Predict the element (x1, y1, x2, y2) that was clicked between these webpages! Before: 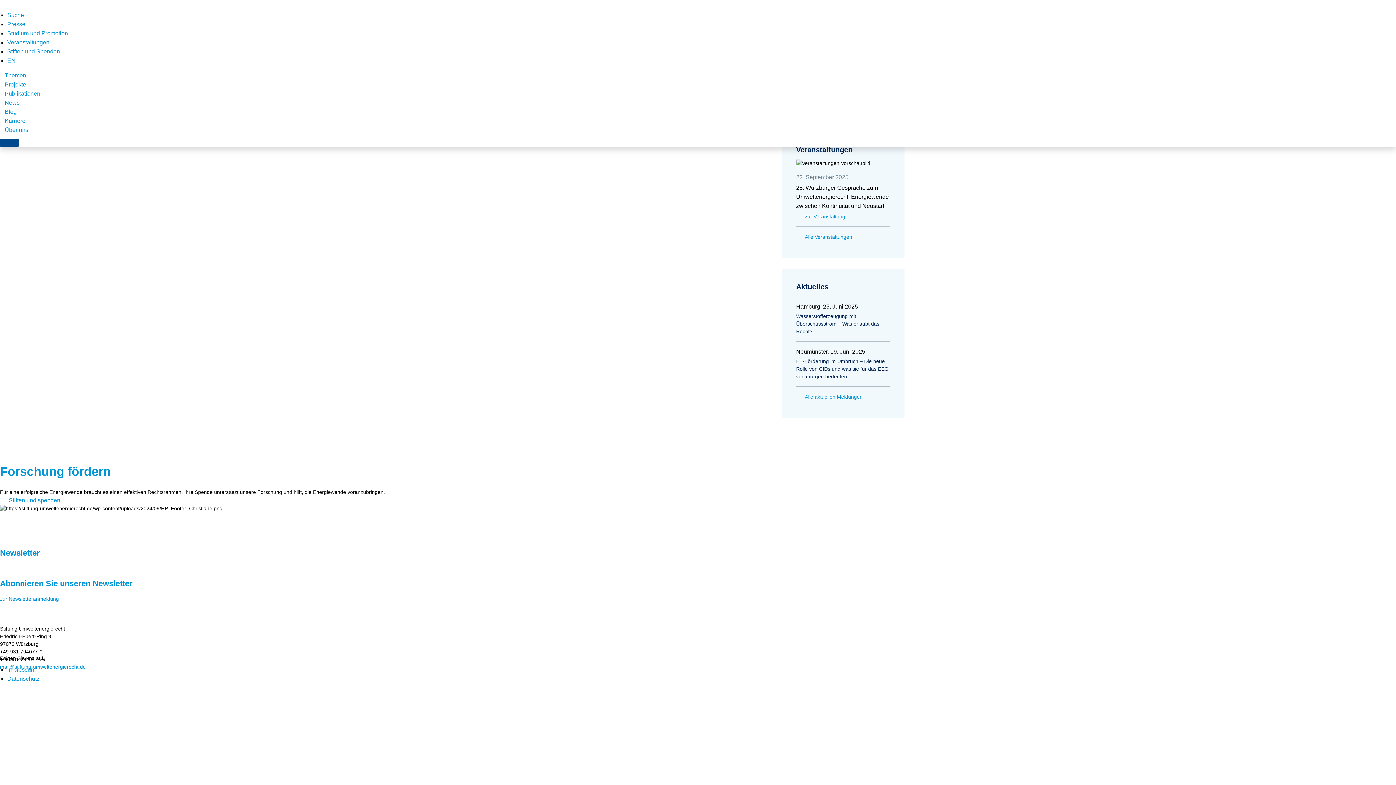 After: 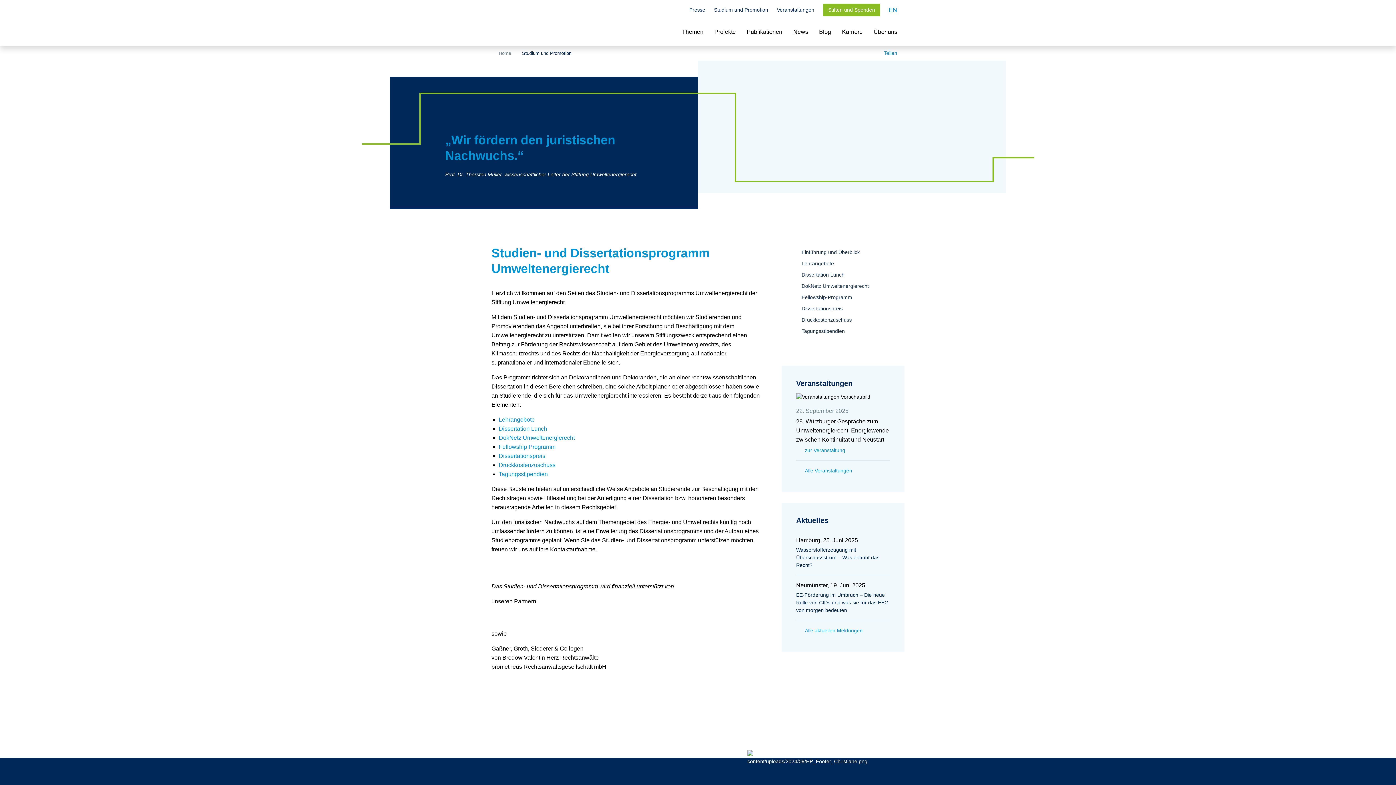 Action: label: Studium und Promotion bbox: (7, 30, 68, 36)